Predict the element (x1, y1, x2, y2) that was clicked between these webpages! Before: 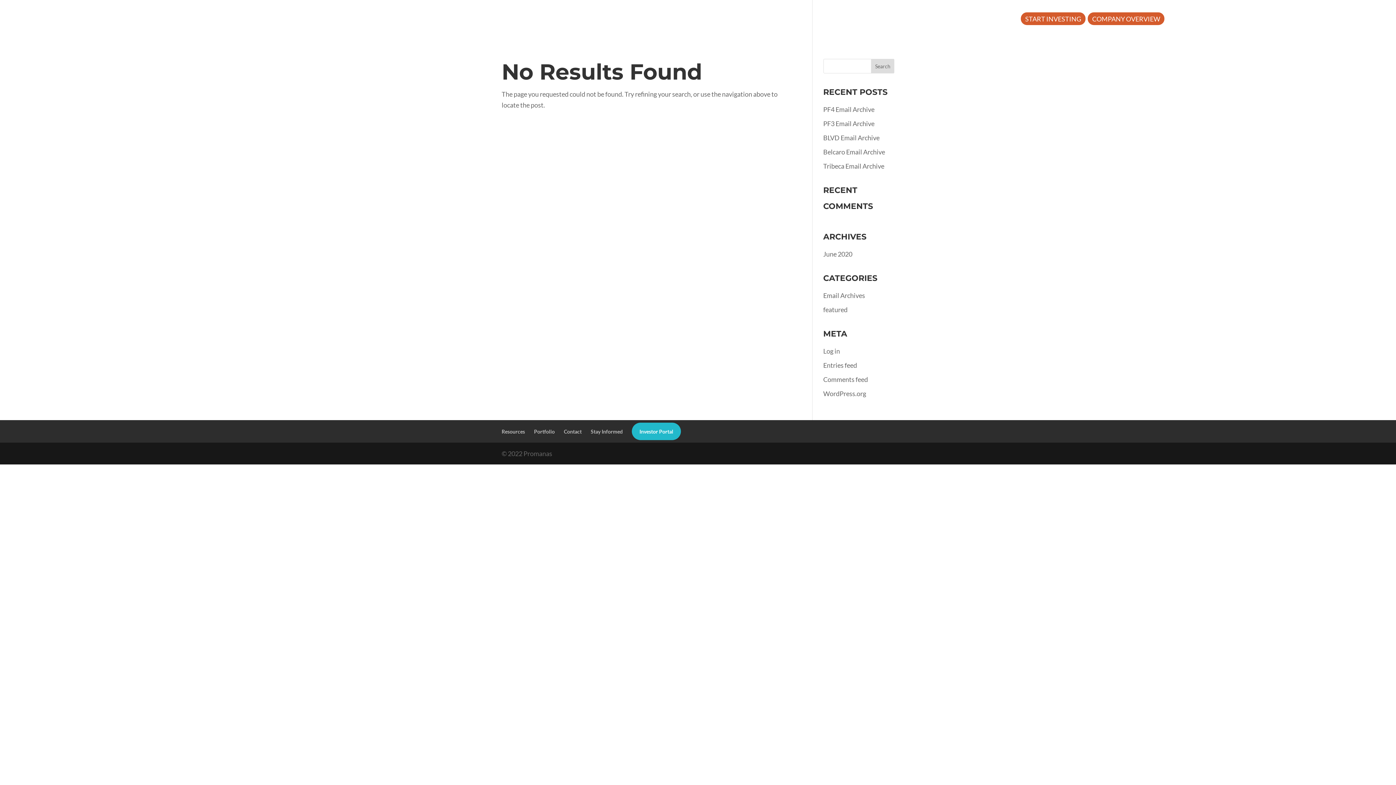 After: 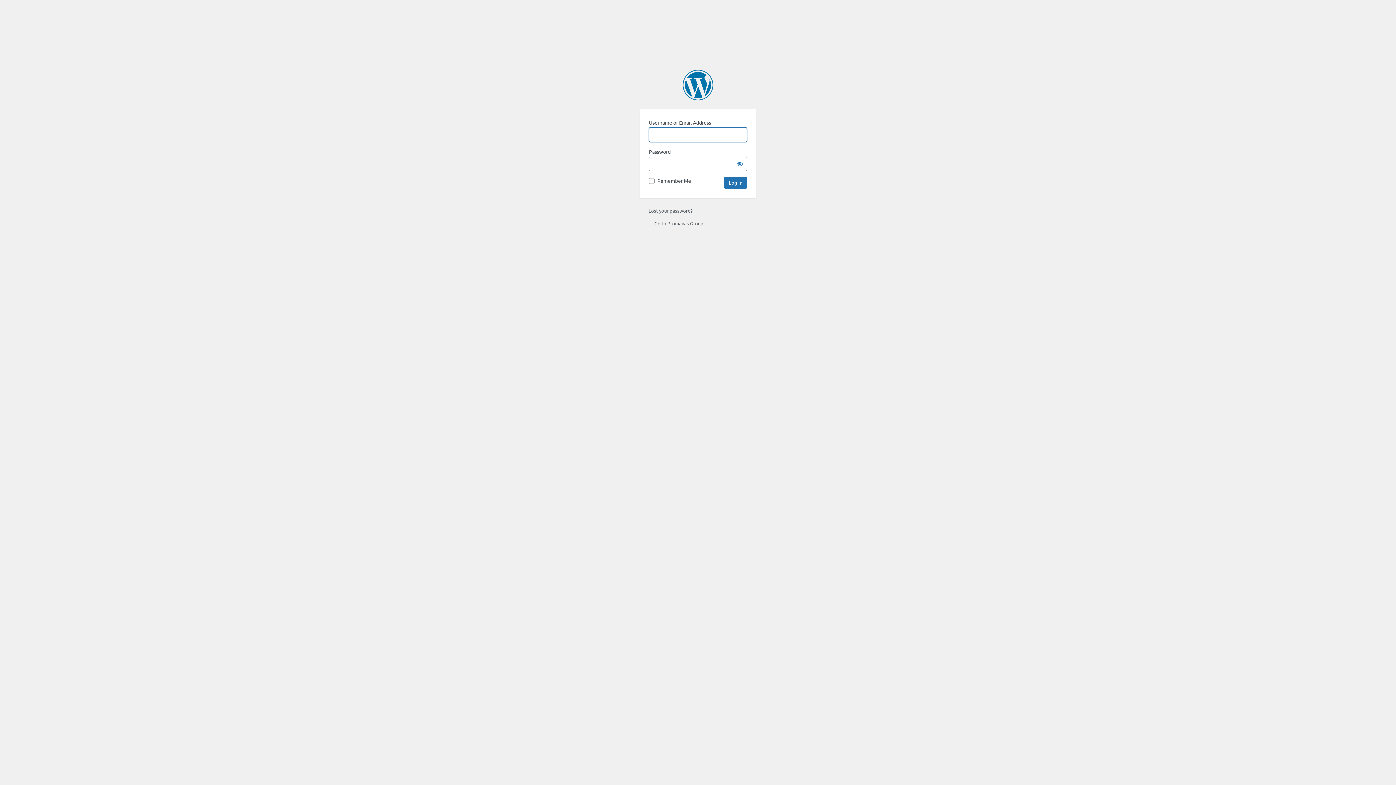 Action: label: Log in bbox: (823, 347, 840, 355)